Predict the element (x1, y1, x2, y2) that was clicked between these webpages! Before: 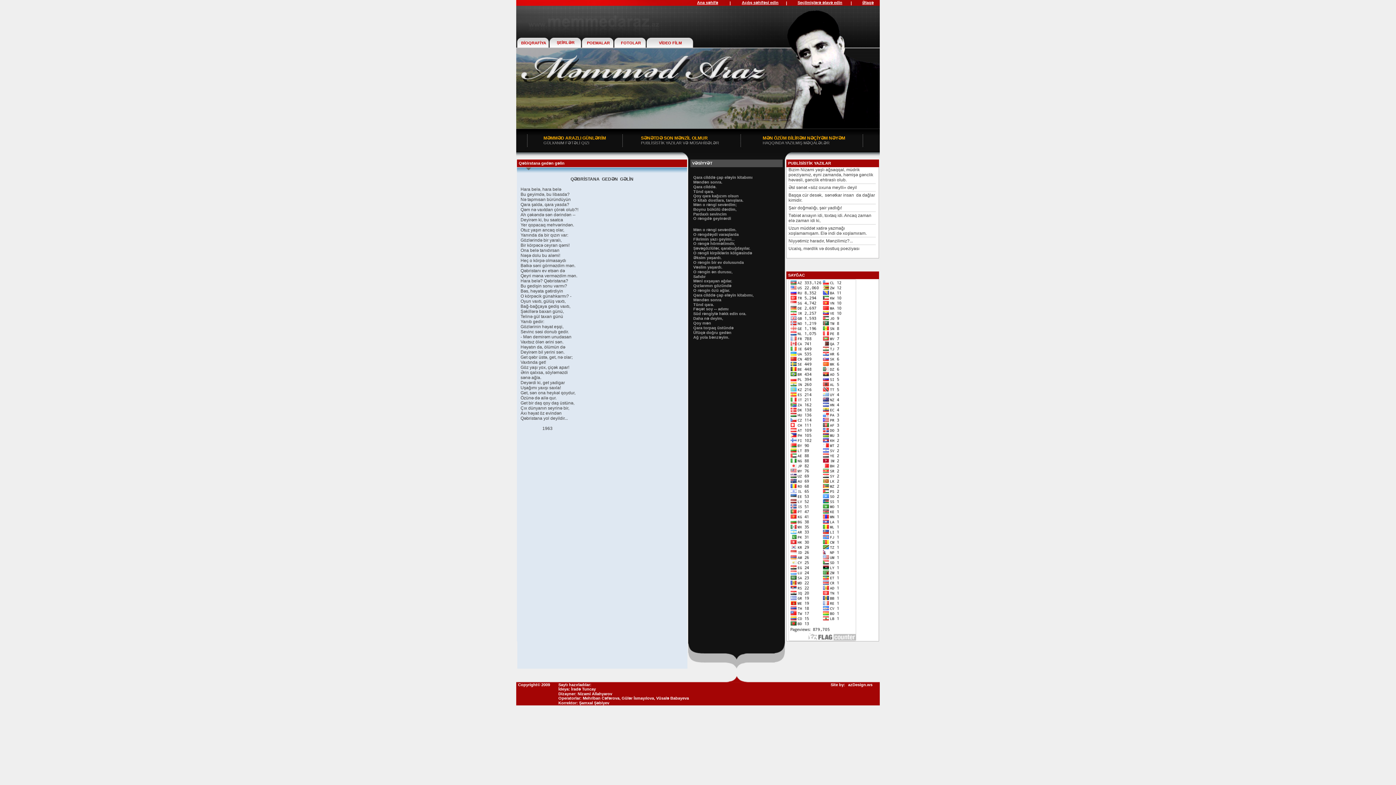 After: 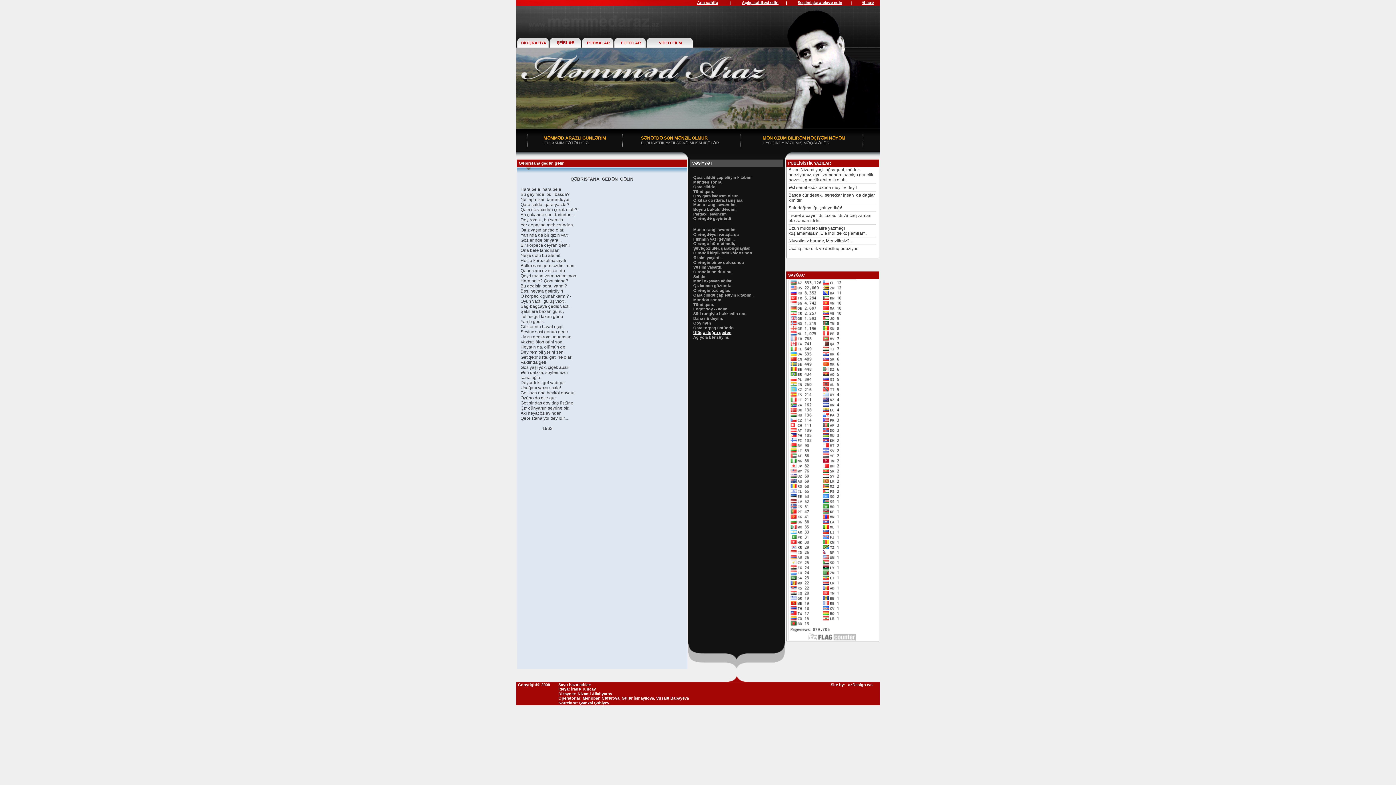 Action: label: Üfüqə doğru gedən bbox: (690, 330, 731, 334)